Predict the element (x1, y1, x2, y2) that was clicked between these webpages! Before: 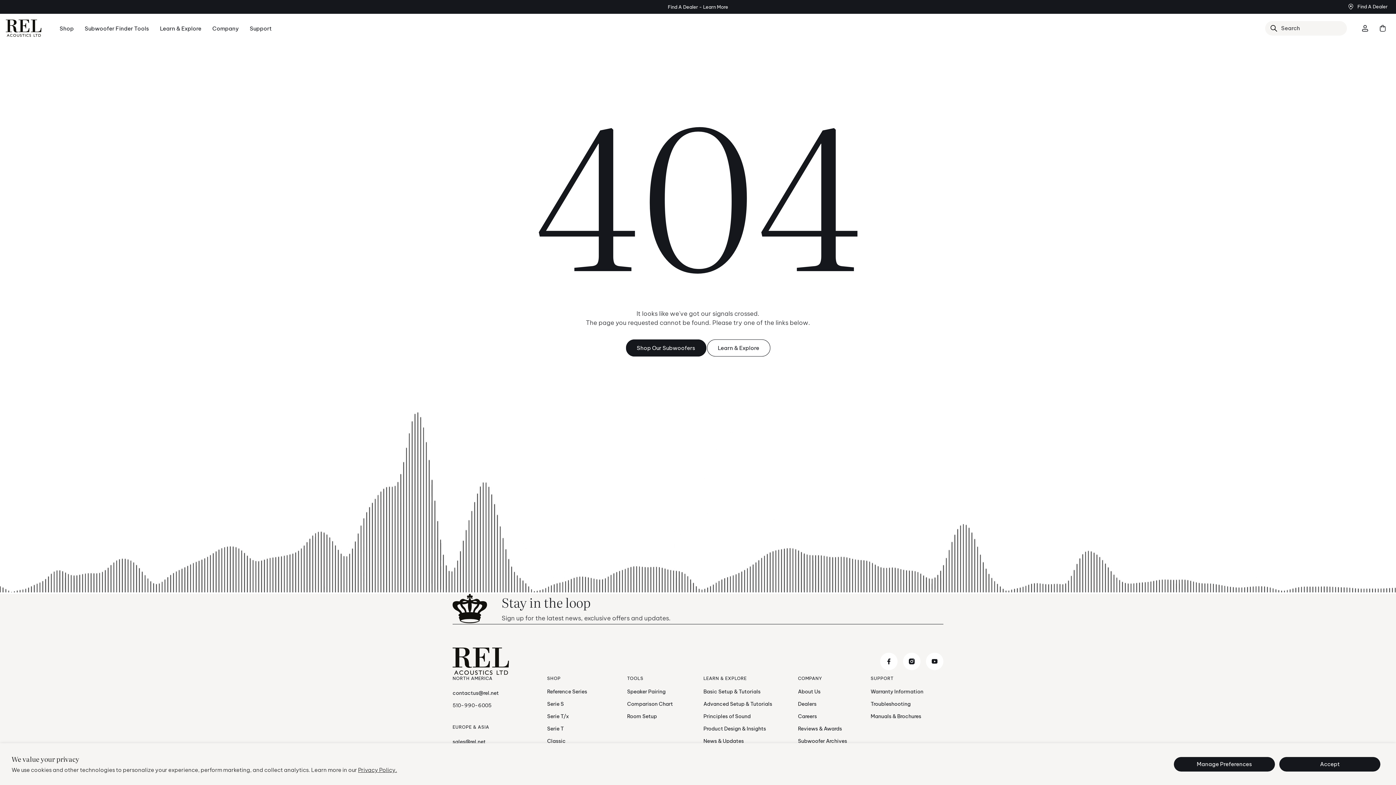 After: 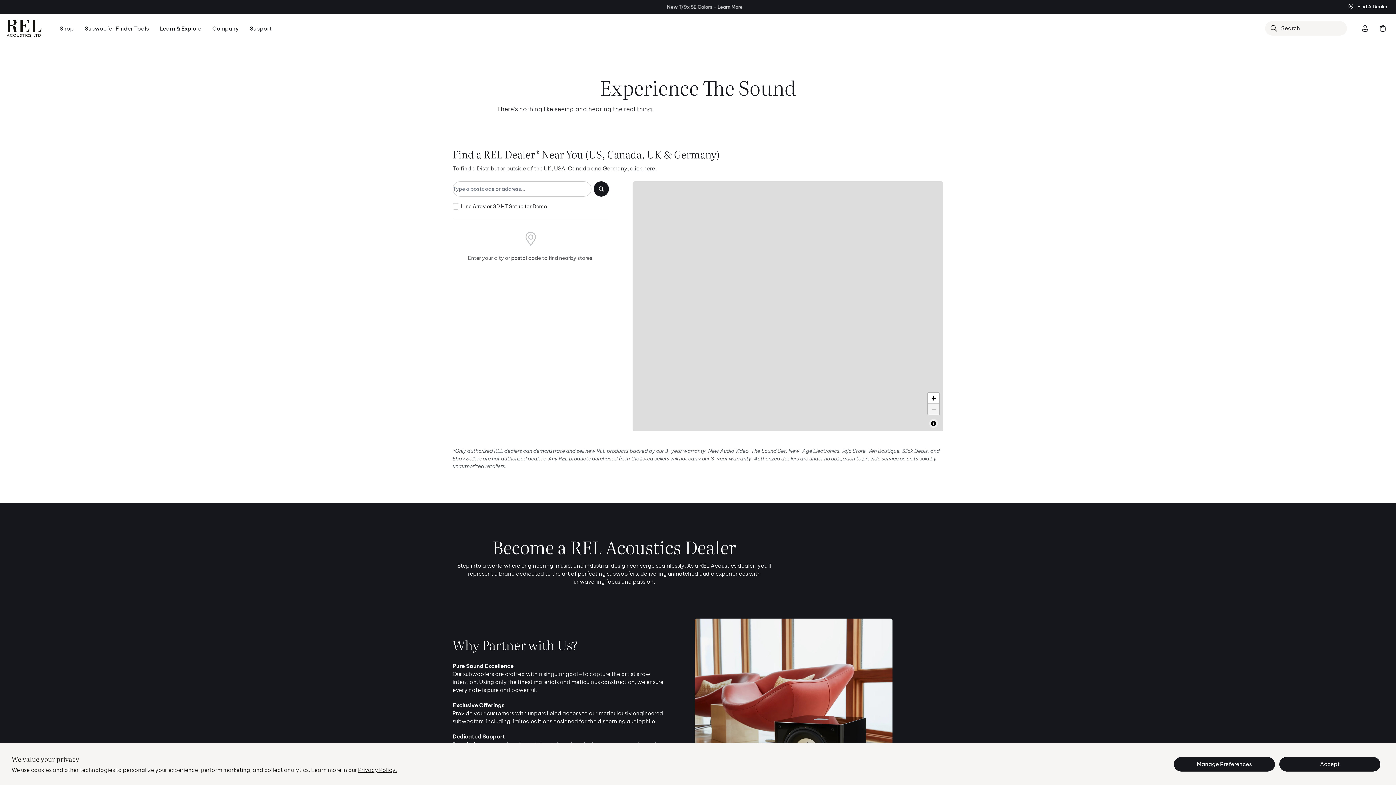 Action: bbox: (1096, 4, 1121, 9) label: Learn More